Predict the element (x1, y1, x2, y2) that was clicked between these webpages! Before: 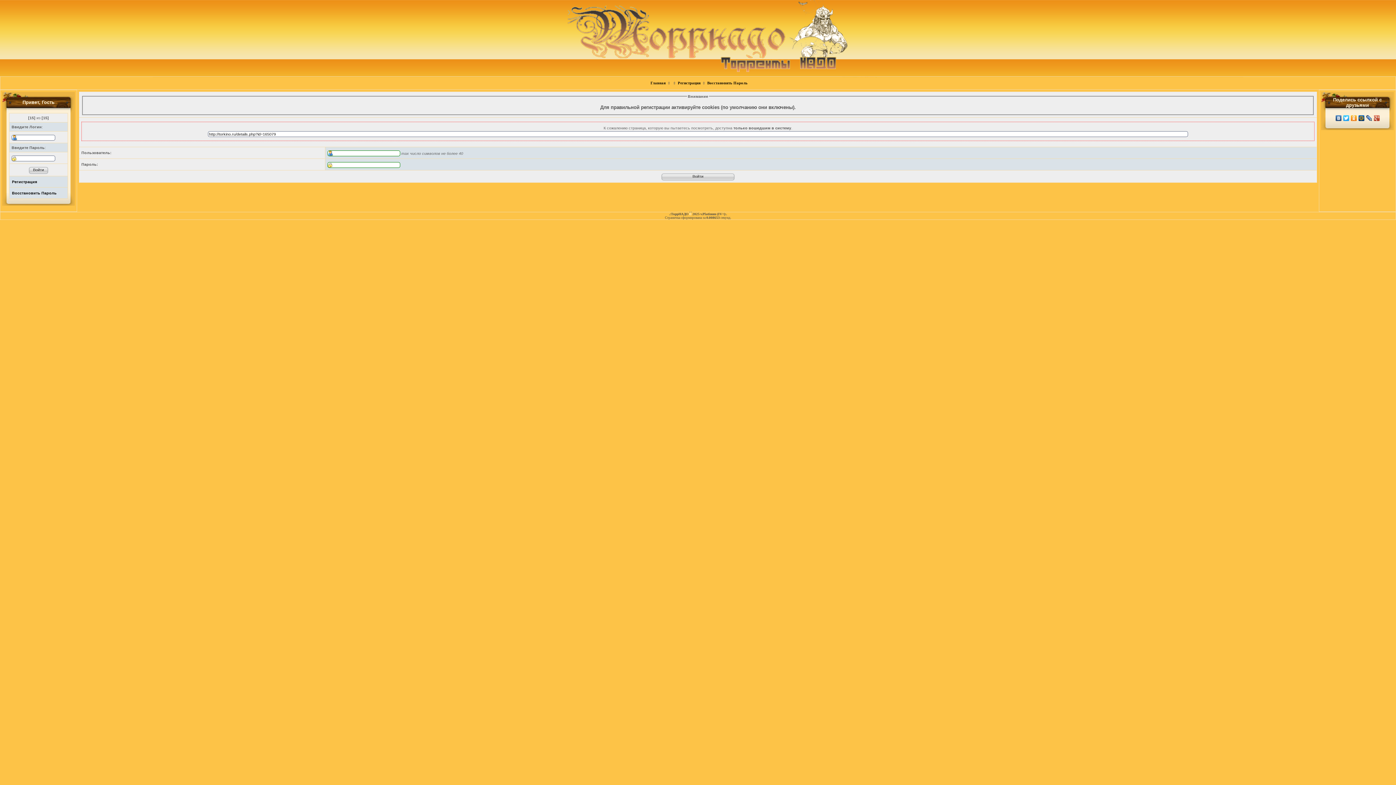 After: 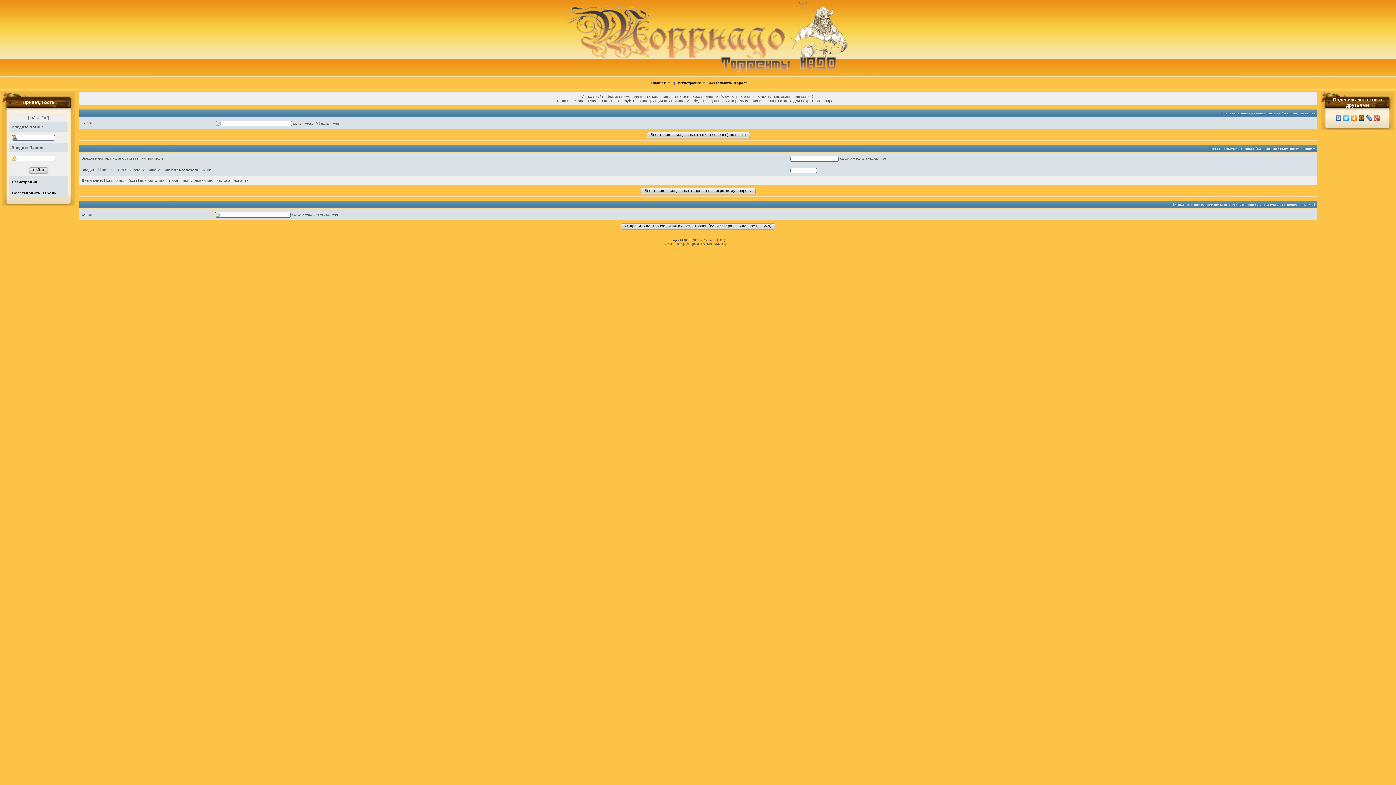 Action: bbox: (11, 189, 65, 196) label: Восстановить Пароль